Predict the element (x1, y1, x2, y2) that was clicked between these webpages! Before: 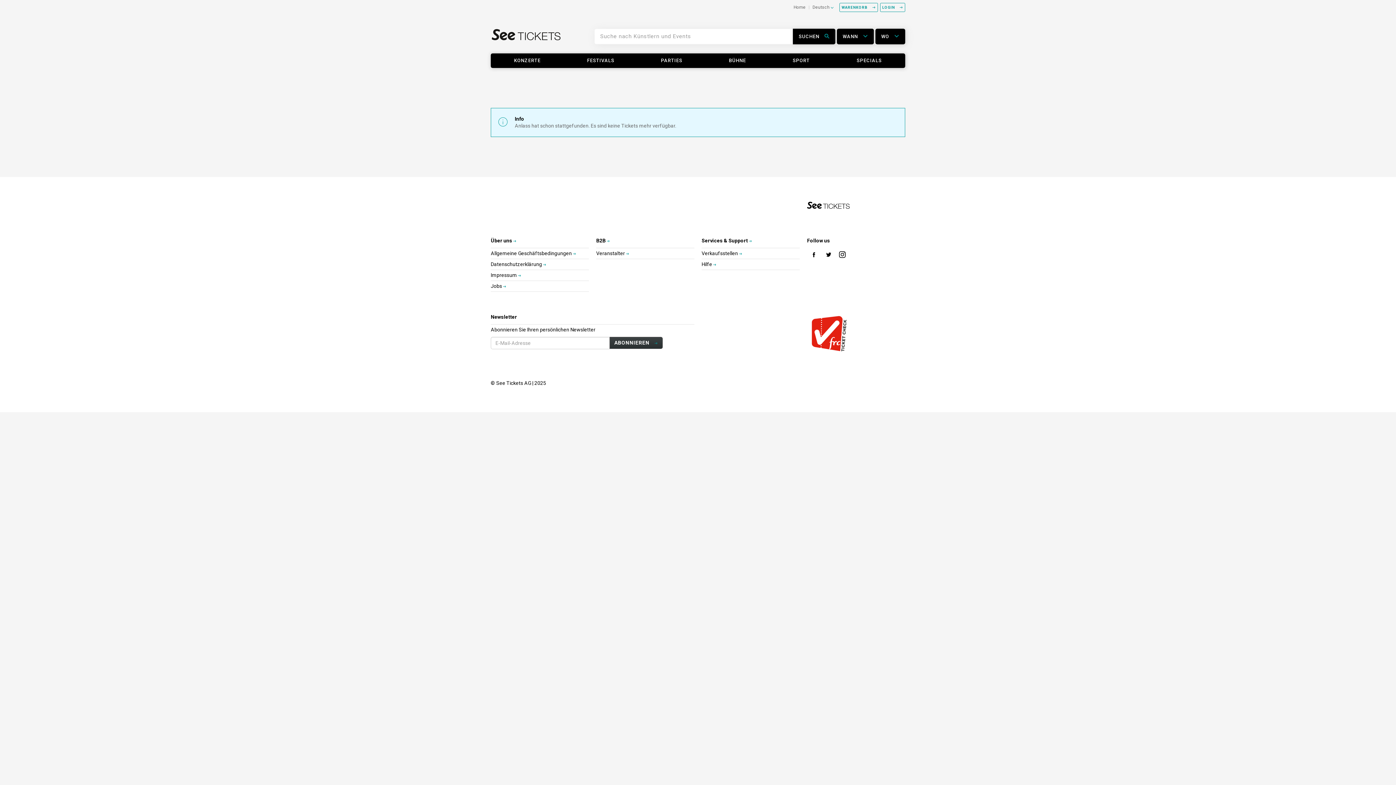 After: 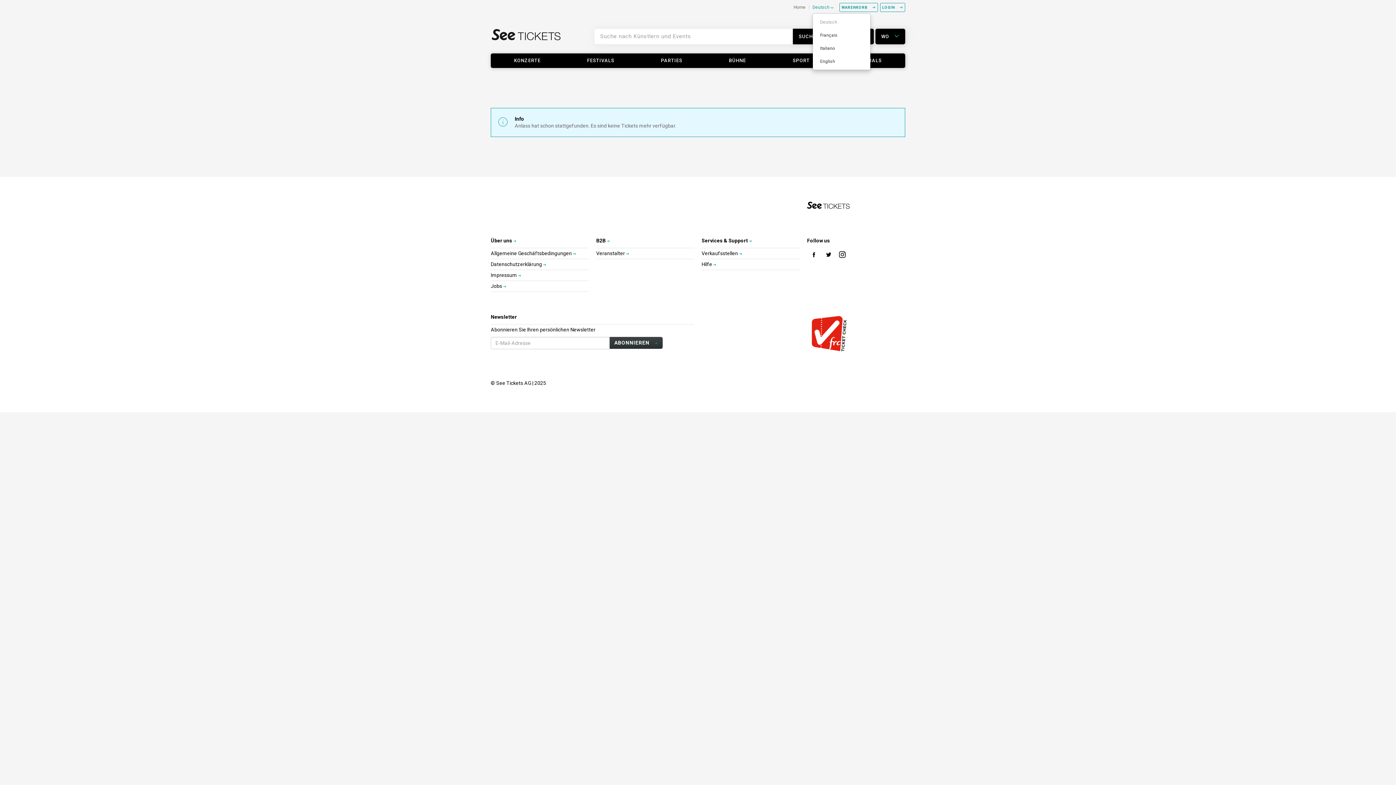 Action: bbox: (812, 4, 833, 9) label: Deutsch 